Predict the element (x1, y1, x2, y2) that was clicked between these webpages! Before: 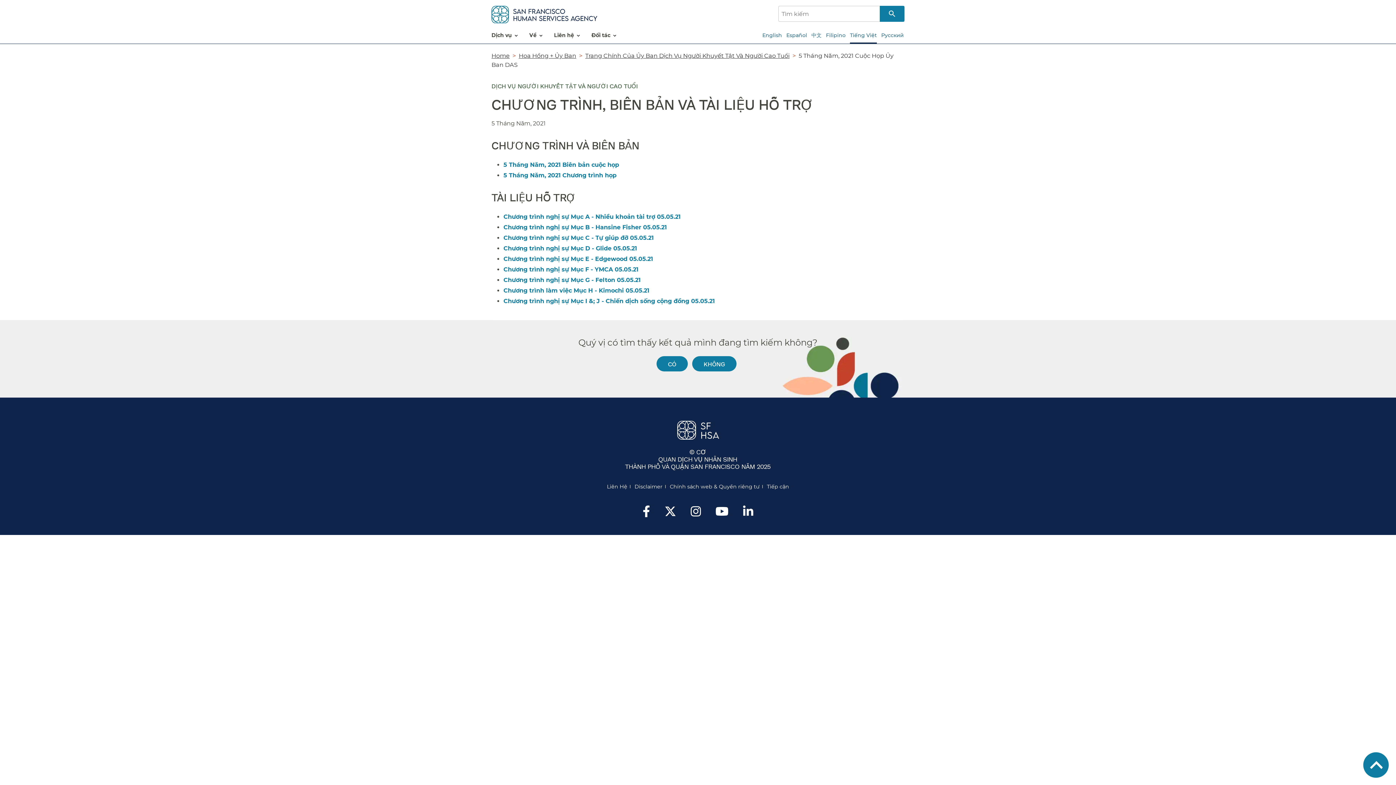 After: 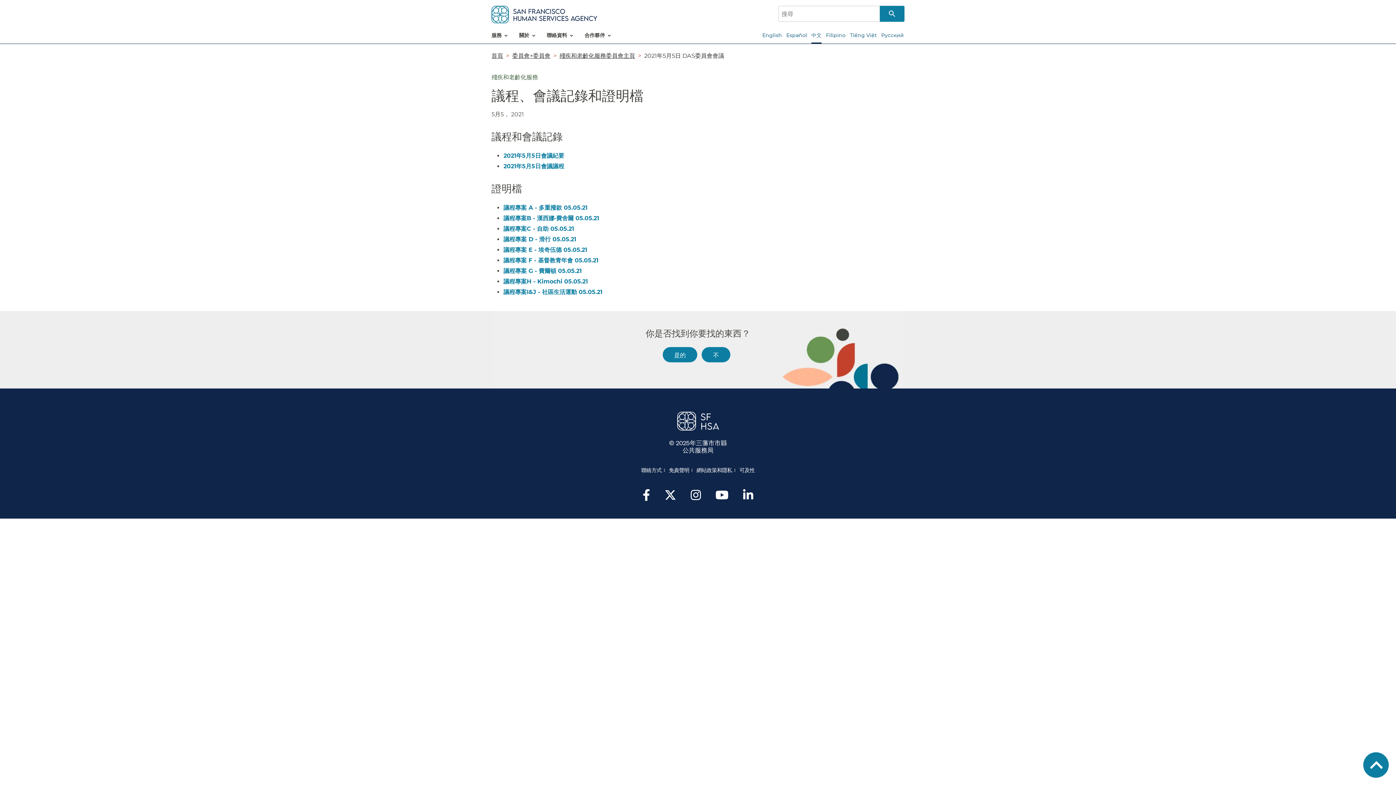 Action: label: 中文 bbox: (811, 32, 821, 38)